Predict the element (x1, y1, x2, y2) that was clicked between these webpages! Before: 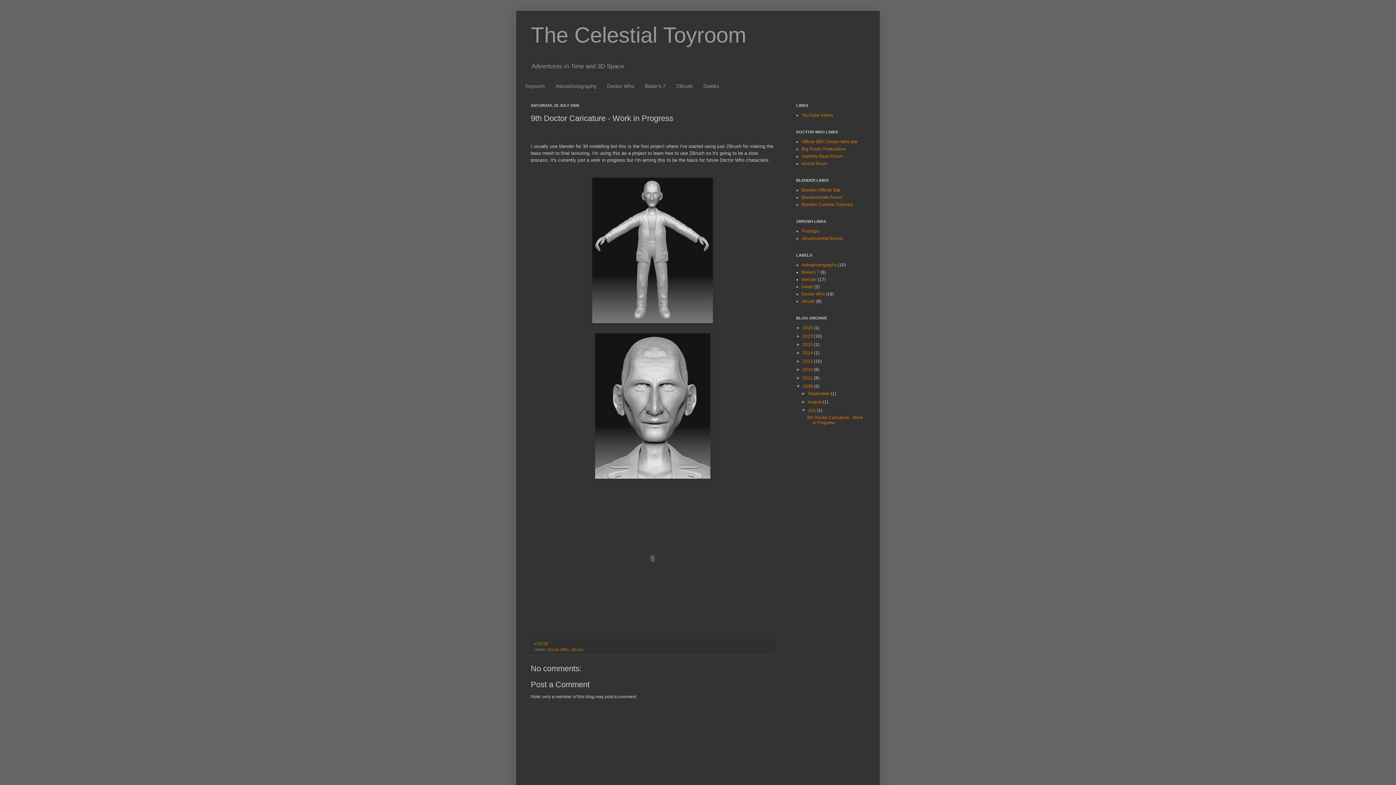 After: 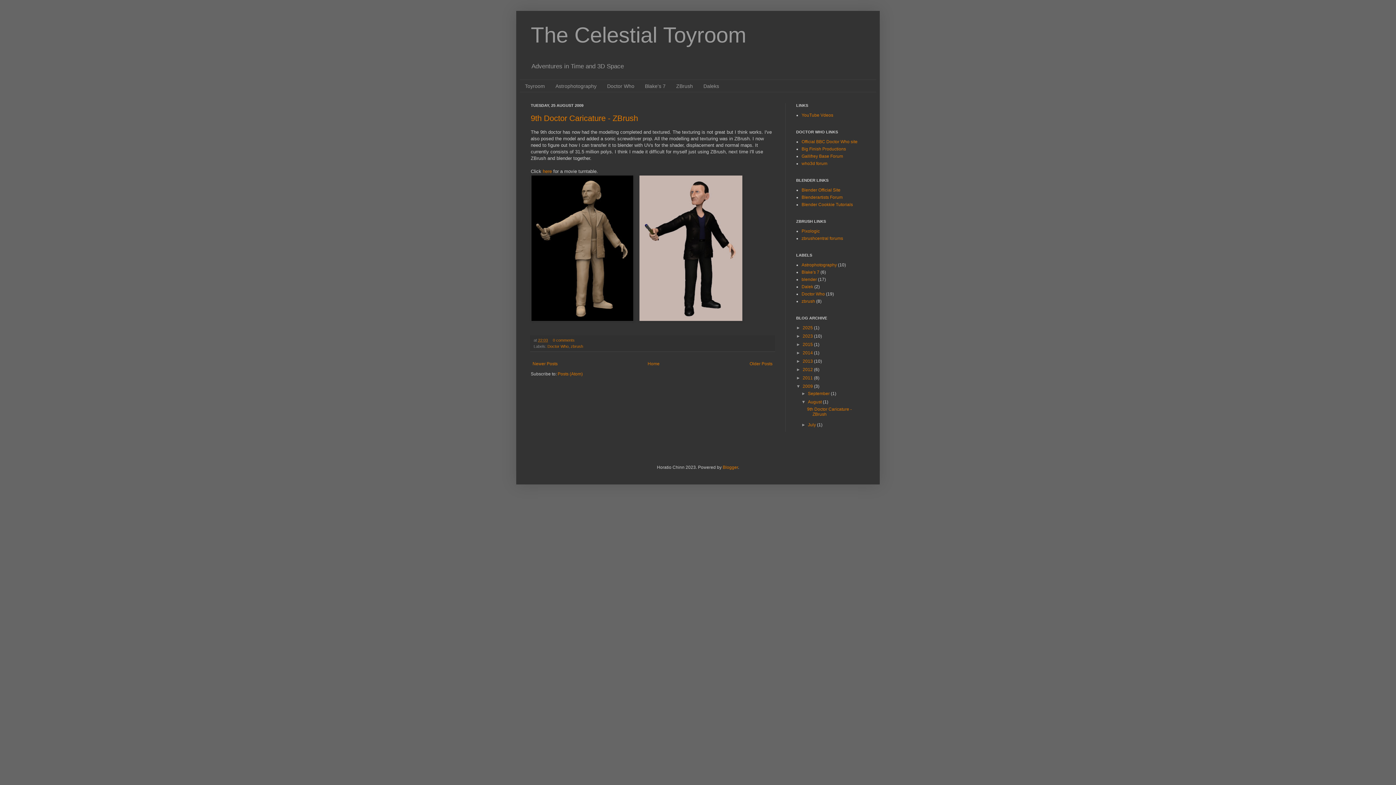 Action: label: August  bbox: (808, 399, 823, 404)